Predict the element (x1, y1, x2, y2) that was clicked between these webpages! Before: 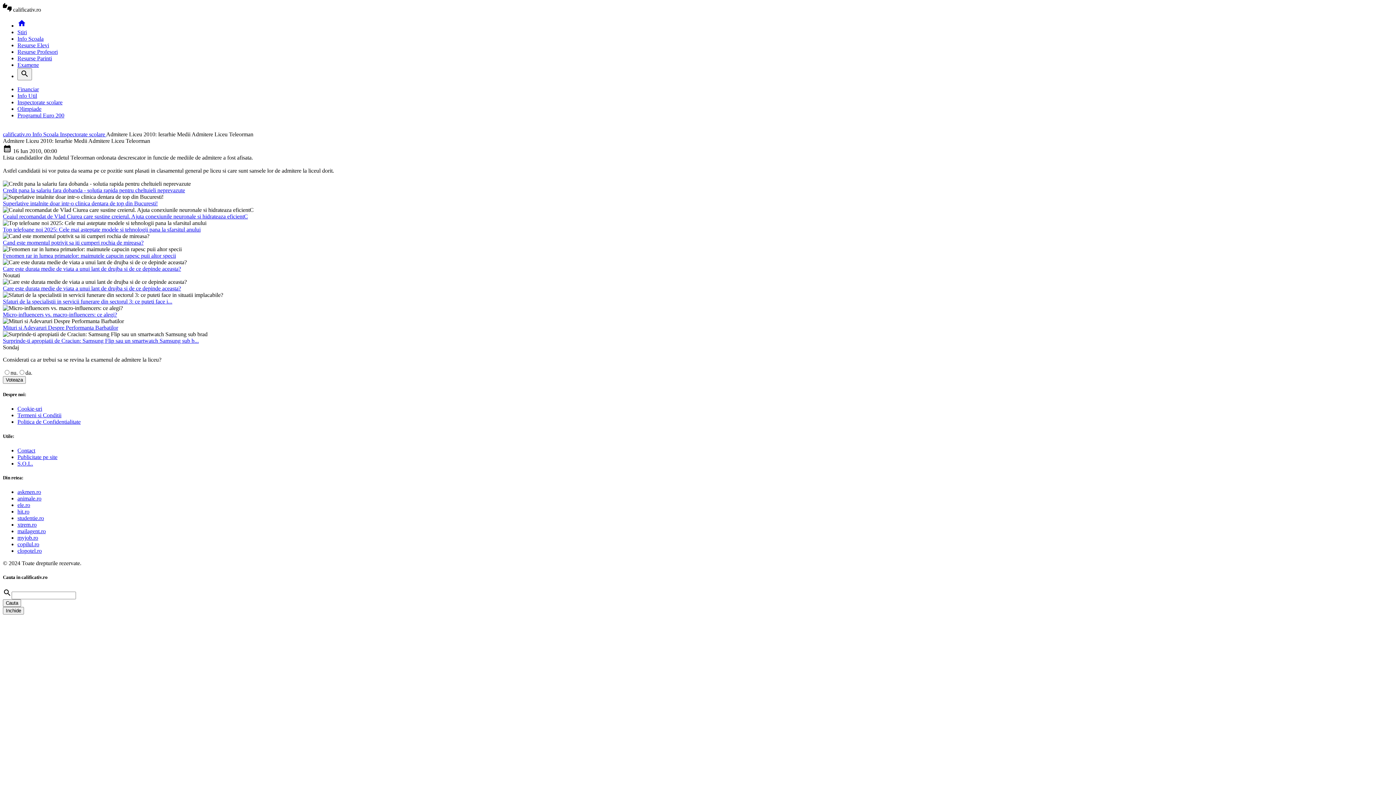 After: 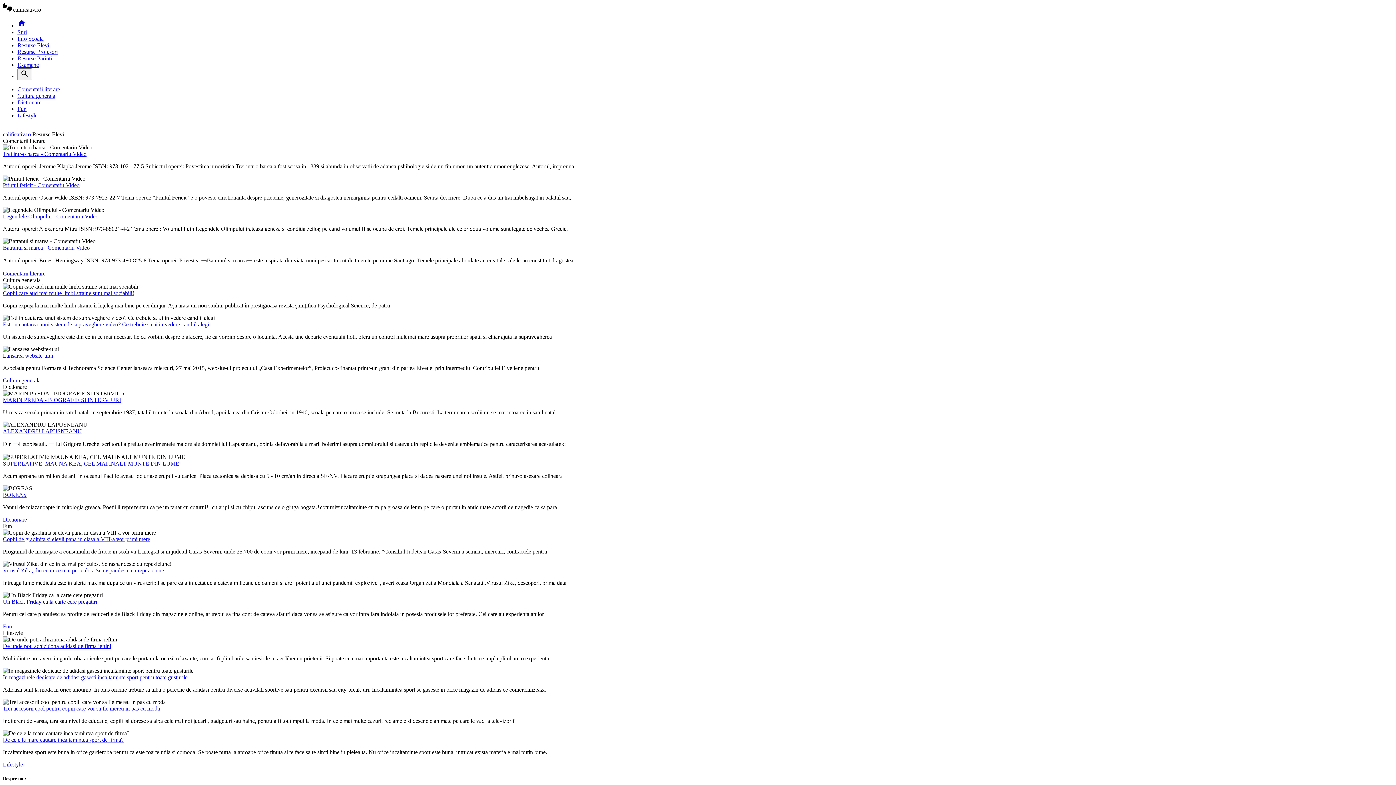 Action: bbox: (17, 42, 49, 48) label: Resurse Elevi